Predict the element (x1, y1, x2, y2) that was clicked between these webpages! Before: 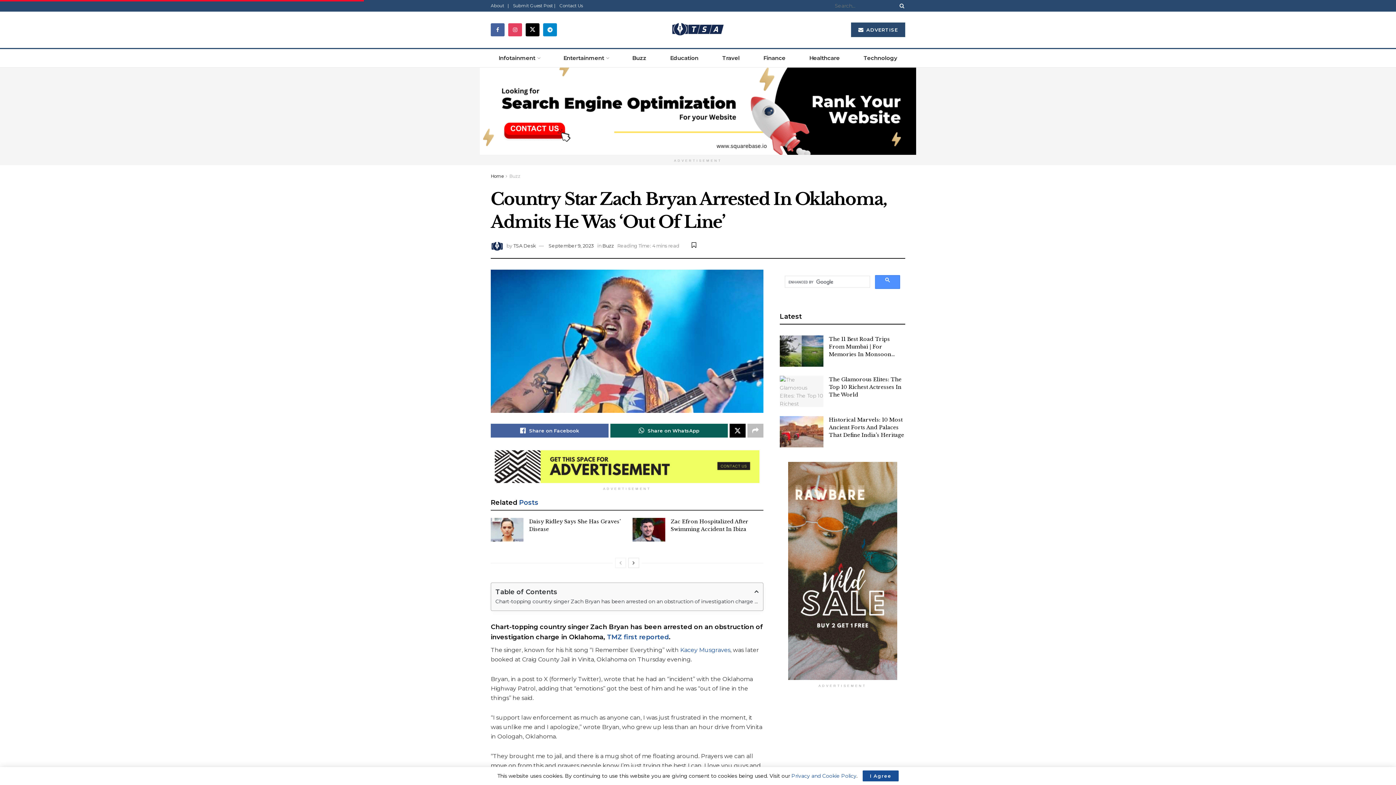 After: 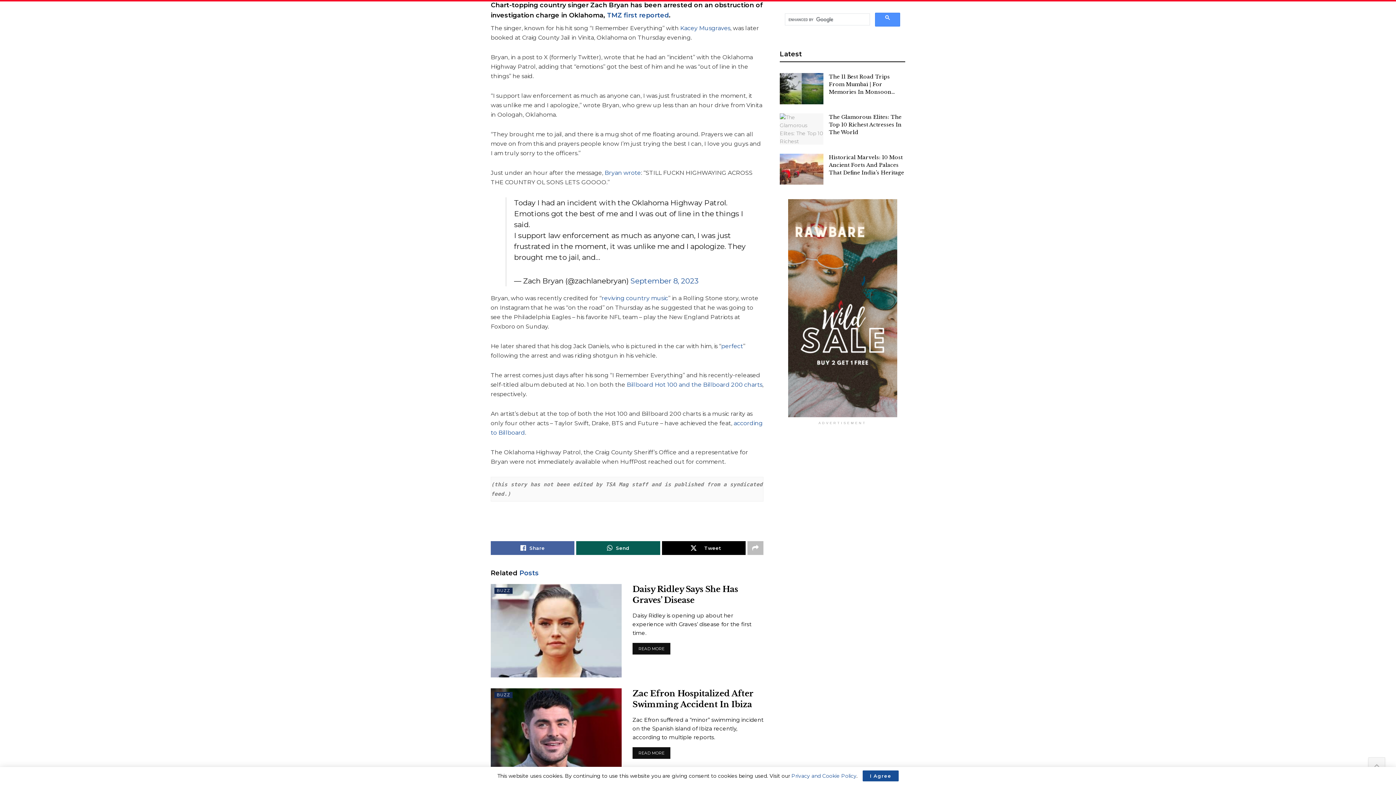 Action: label: Chart-topping country singer Zach Bryan has been arrested on an obstruction of investigation charge in Oklahoma, TMZ first reported. bbox: (495, 596, 758, 606)